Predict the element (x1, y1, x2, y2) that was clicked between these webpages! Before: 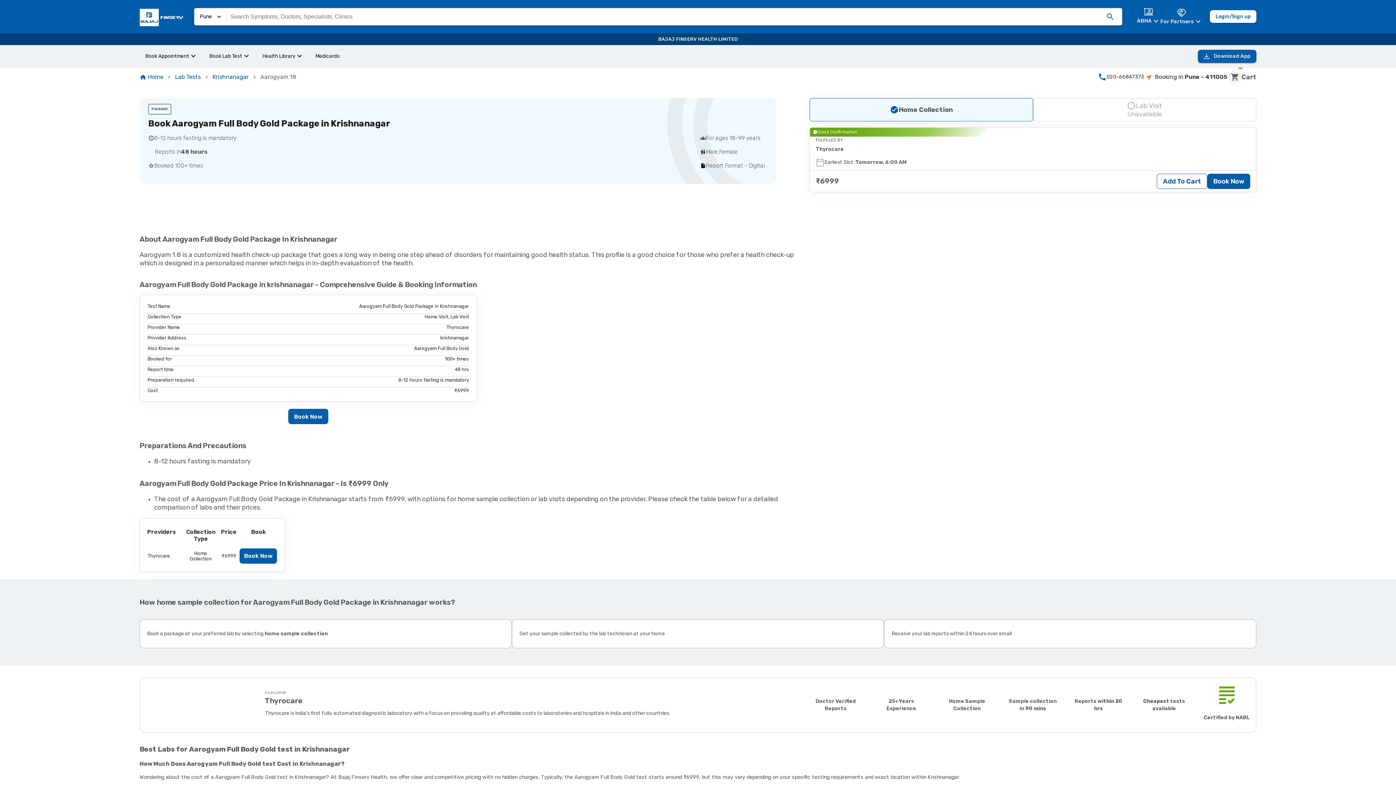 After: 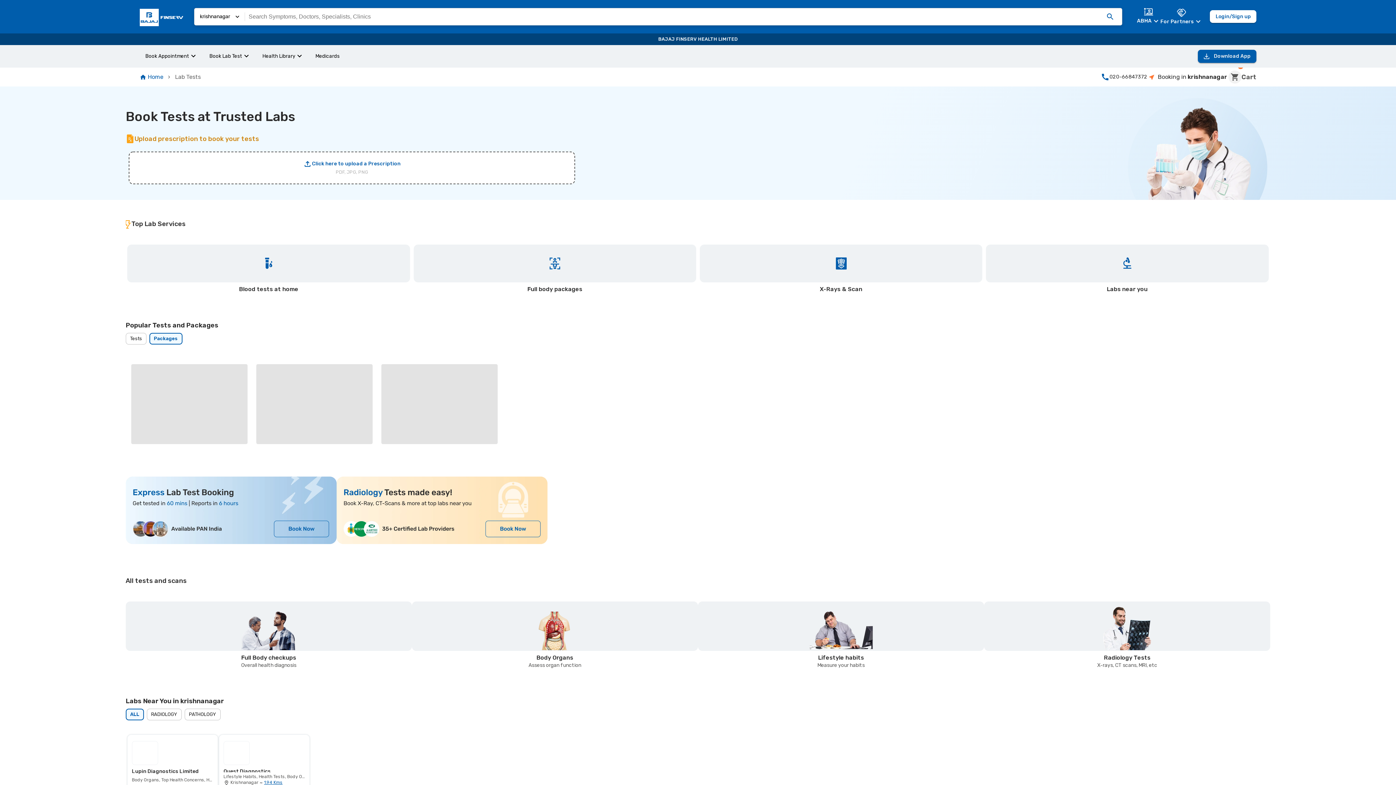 Action: bbox: (175, 72, 200, 81) label: Lab Tests